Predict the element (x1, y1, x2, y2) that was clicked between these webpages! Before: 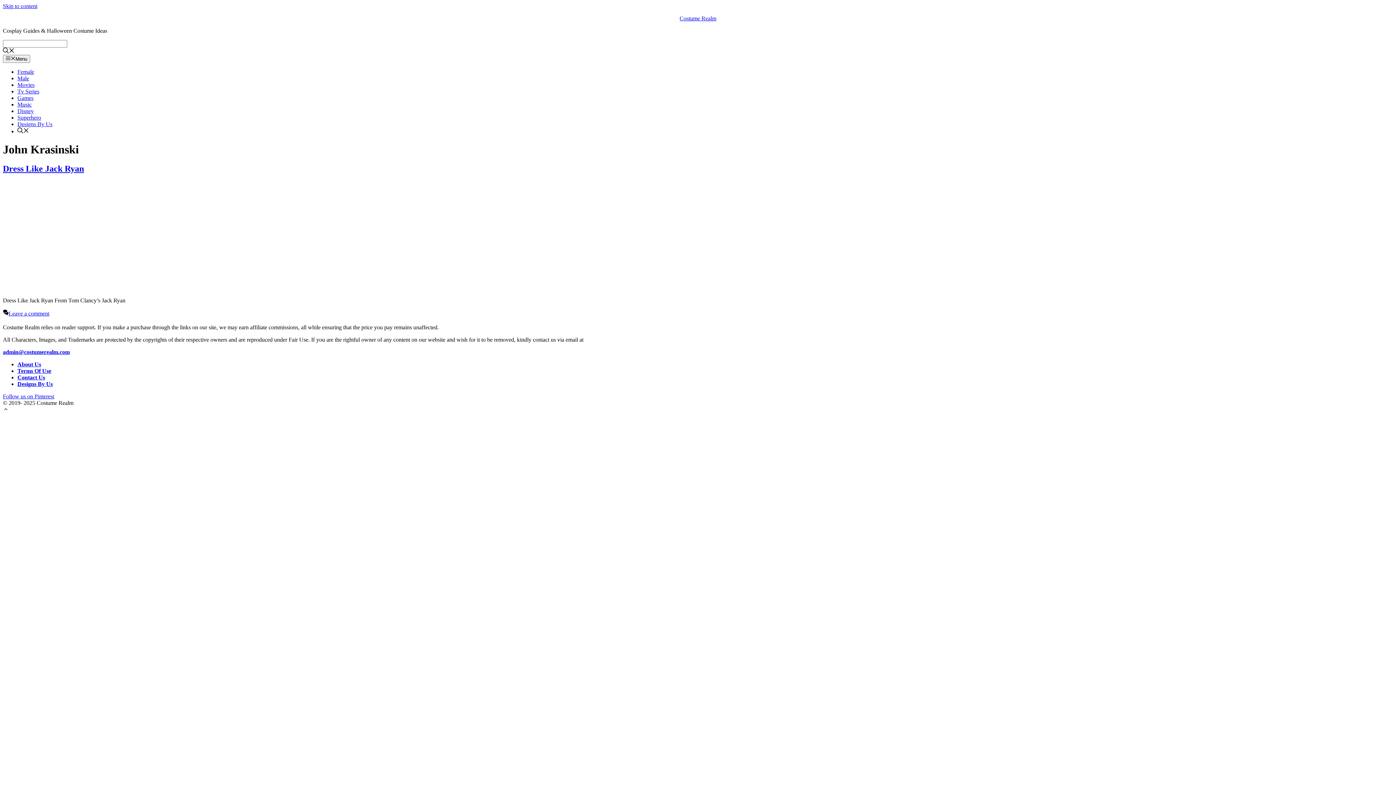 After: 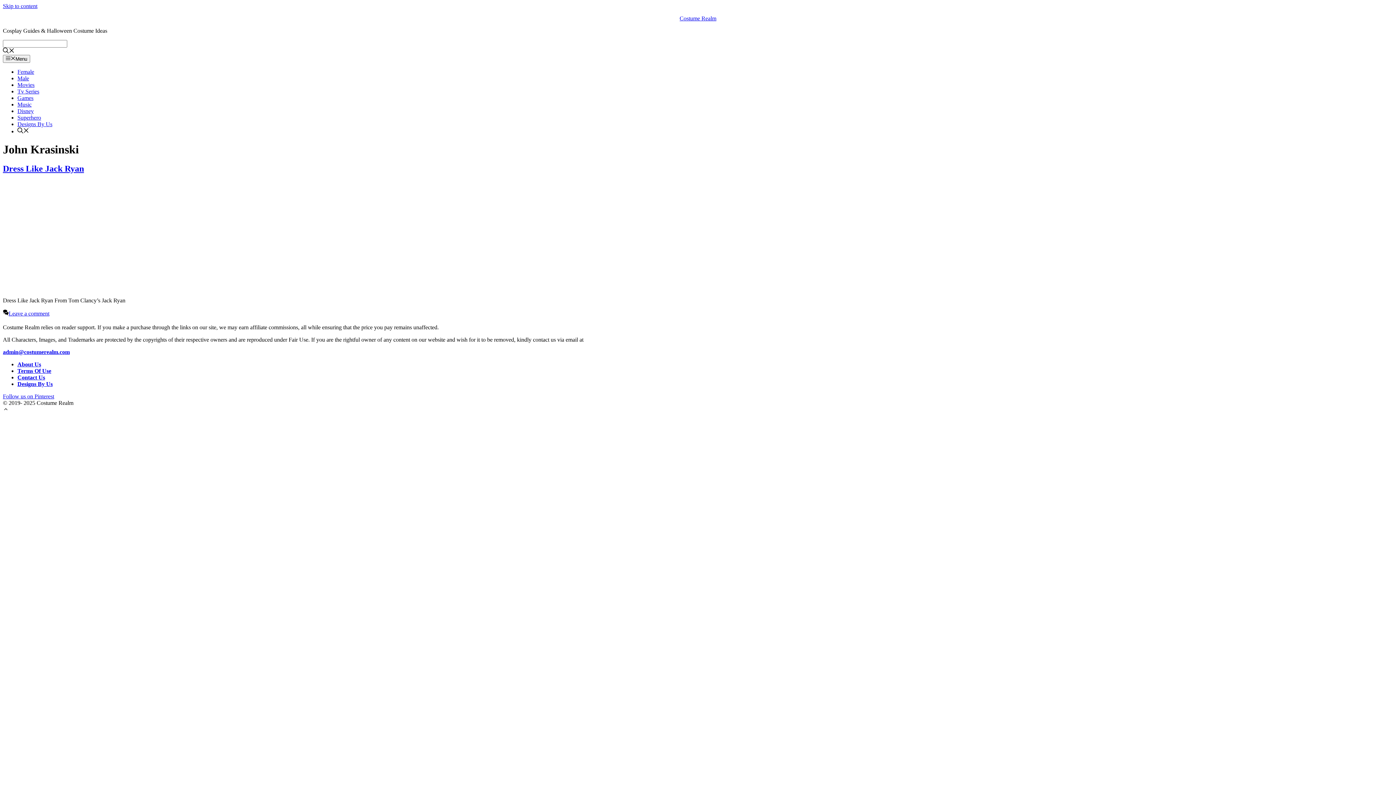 Action: bbox: (17, 128, 29, 134) label: Open Search Bar